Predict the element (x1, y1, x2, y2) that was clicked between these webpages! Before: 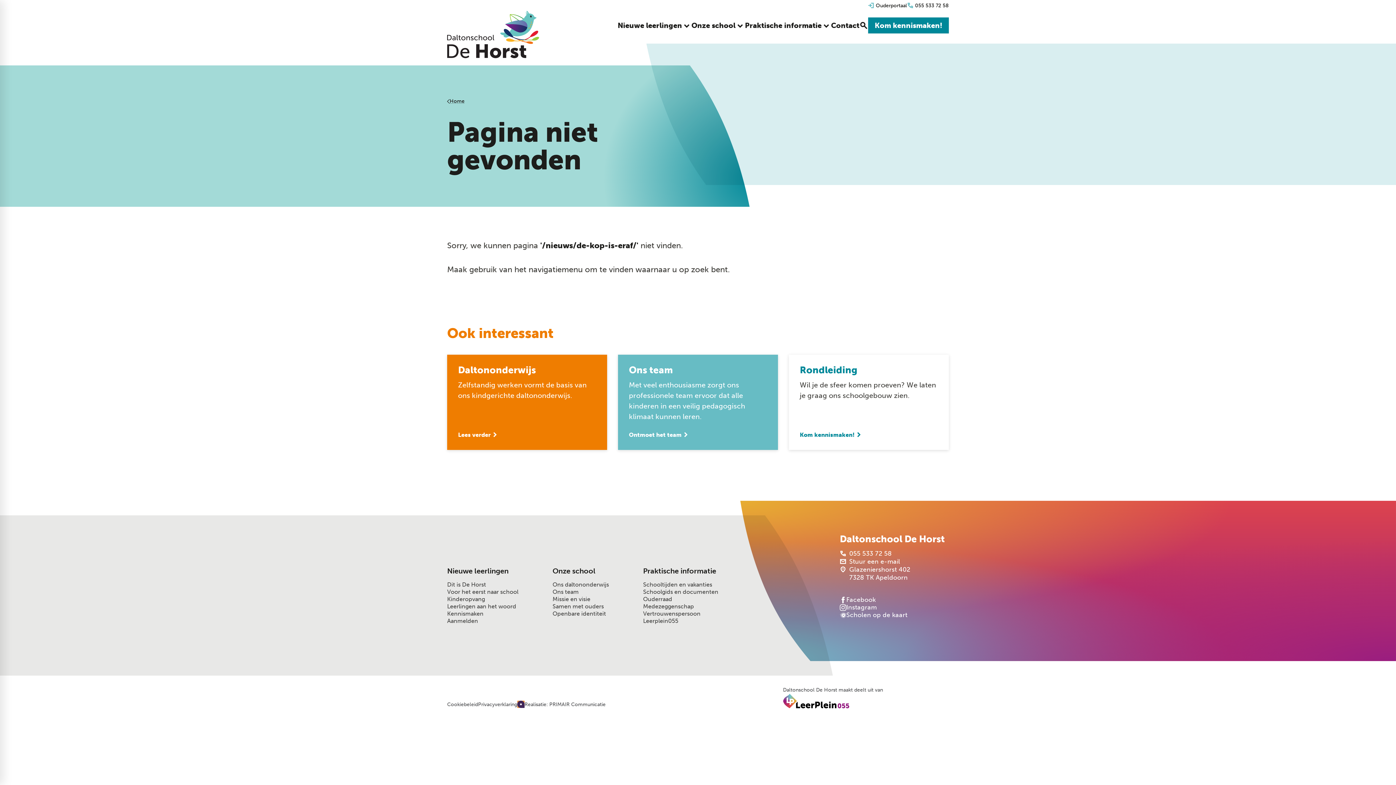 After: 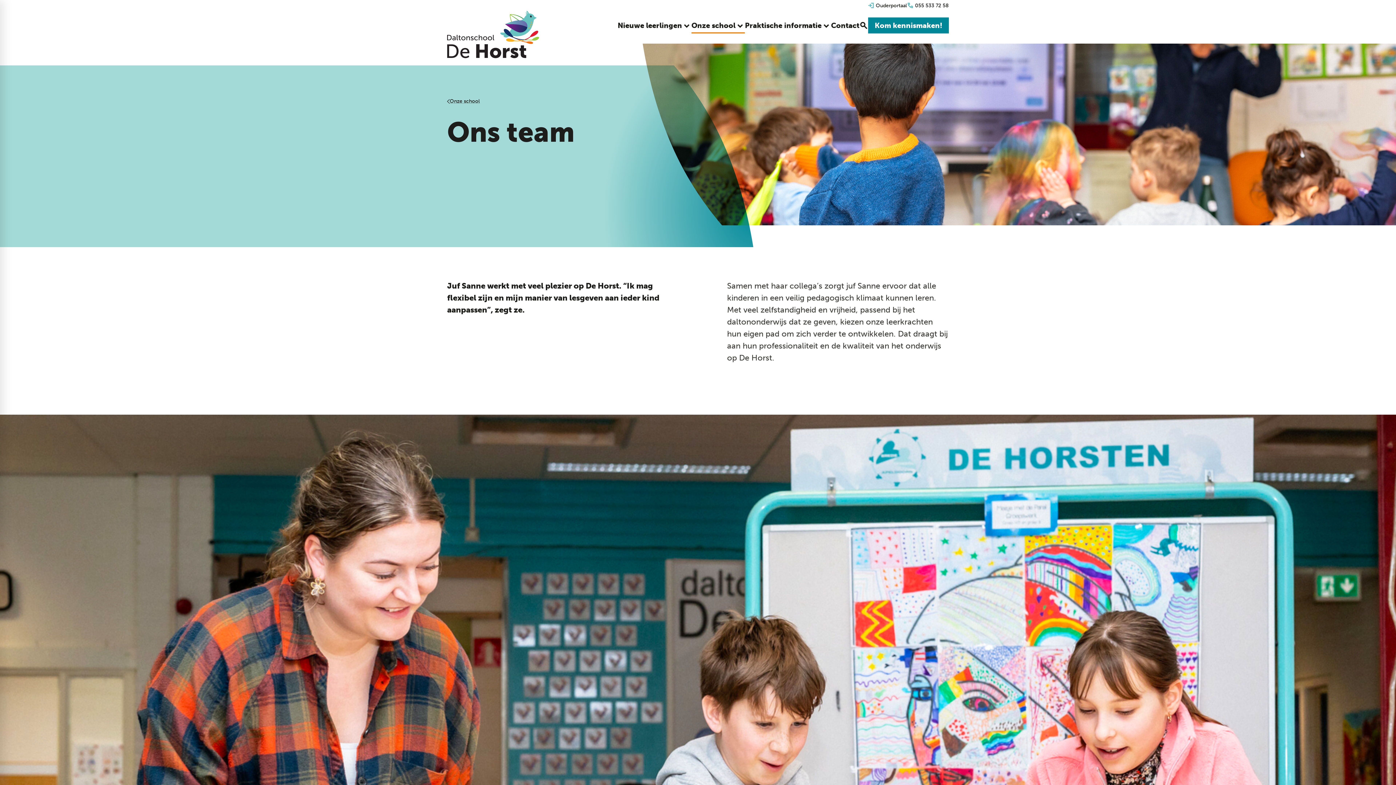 Action: bbox: (552, 588, 578, 596) label: Ons team